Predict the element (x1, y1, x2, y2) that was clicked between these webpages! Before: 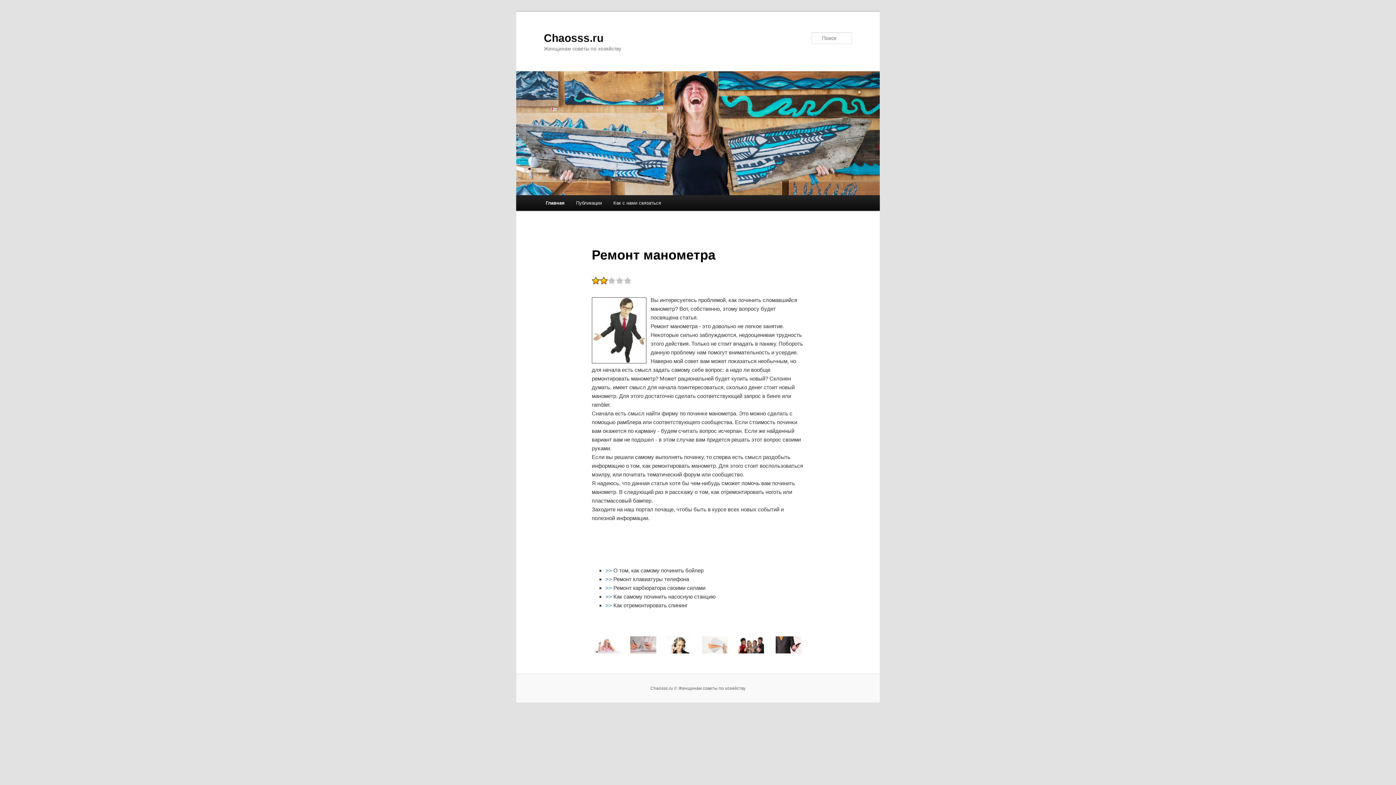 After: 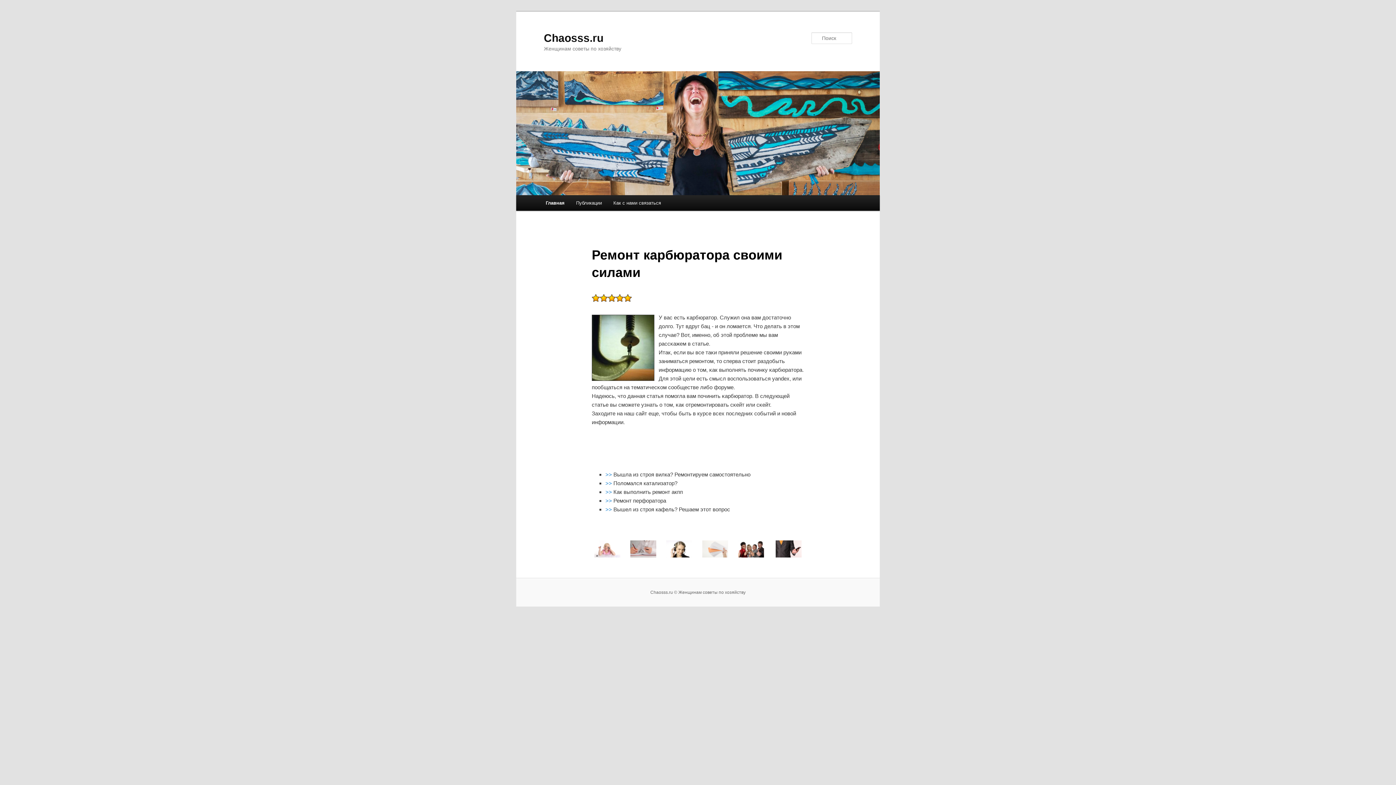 Action: label: >>  bbox: (605, 585, 613, 591)